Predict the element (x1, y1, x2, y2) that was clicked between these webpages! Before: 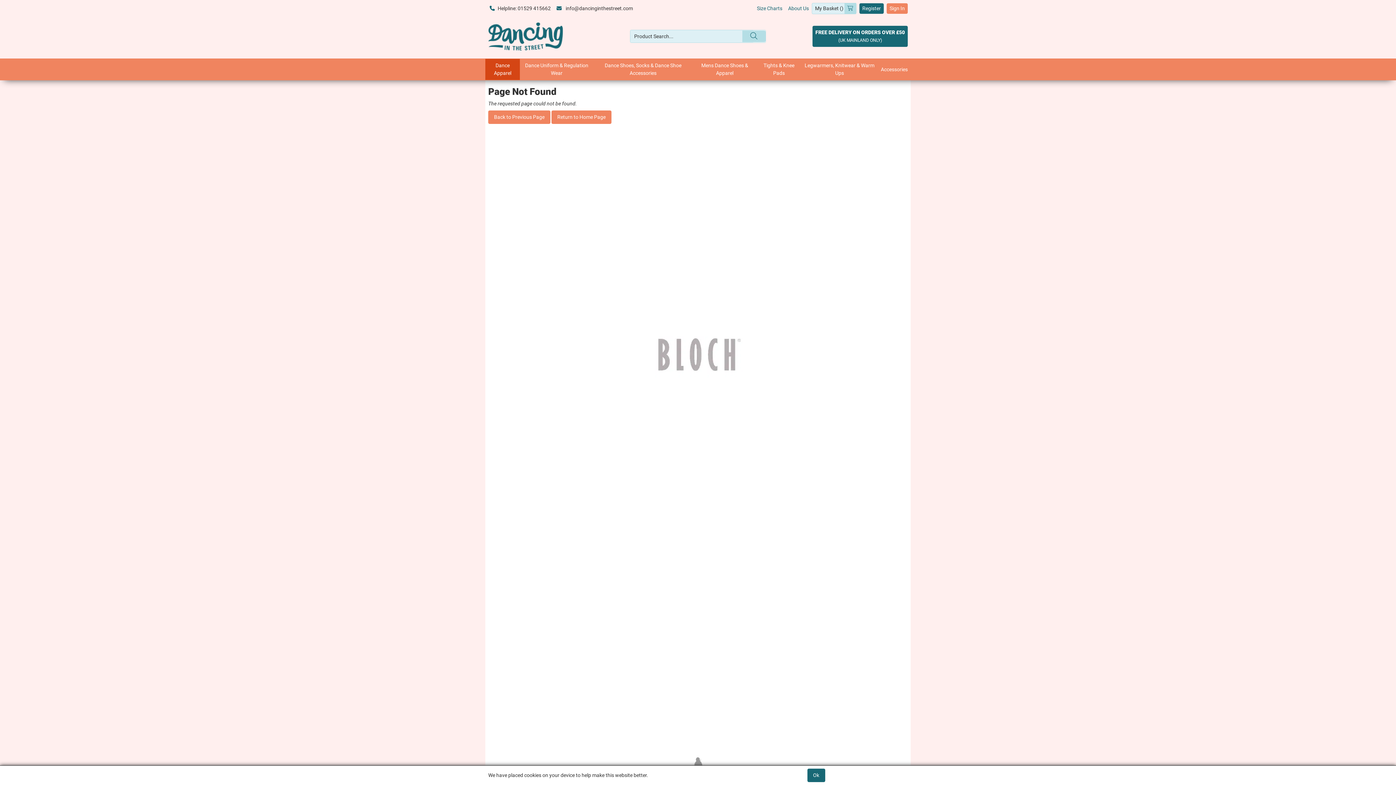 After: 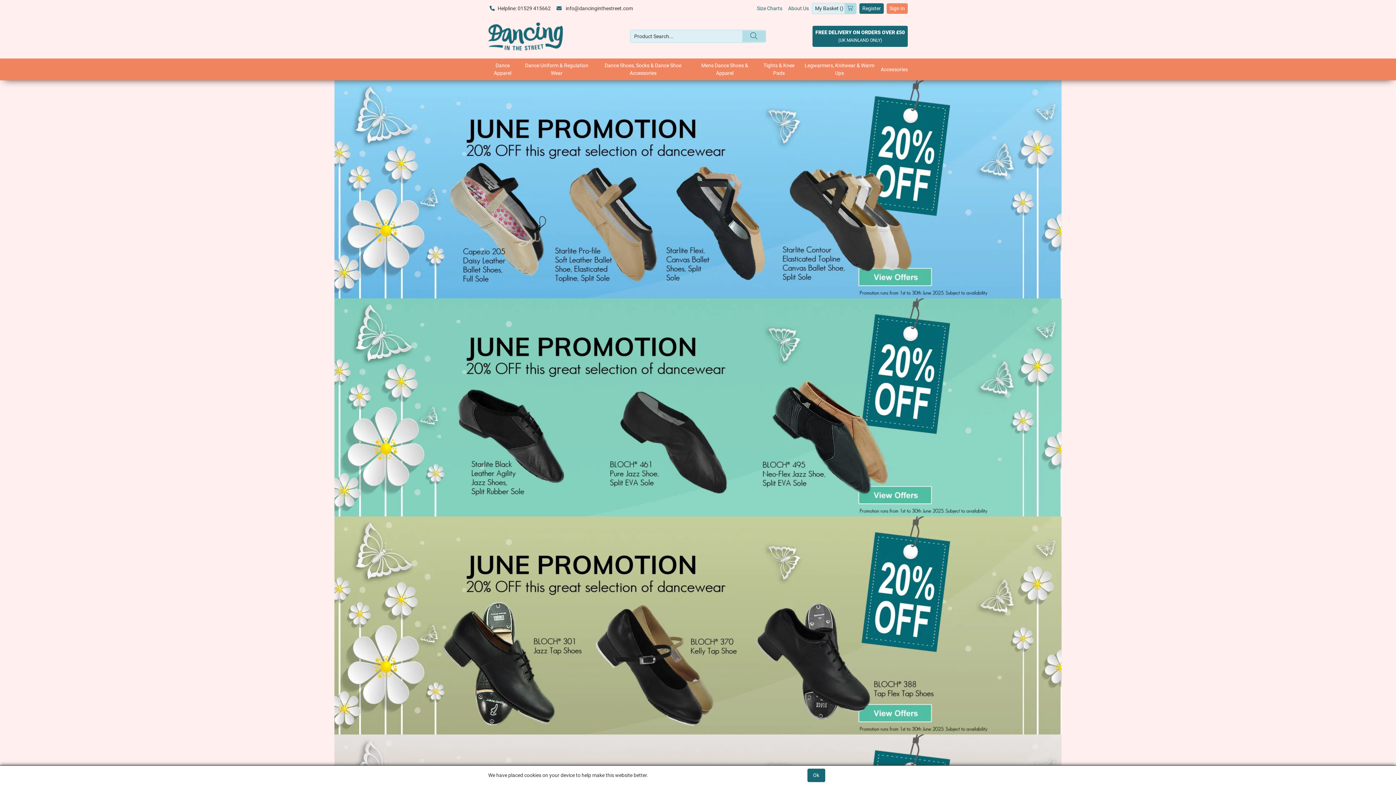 Action: bbox: (488, 32, 563, 38)